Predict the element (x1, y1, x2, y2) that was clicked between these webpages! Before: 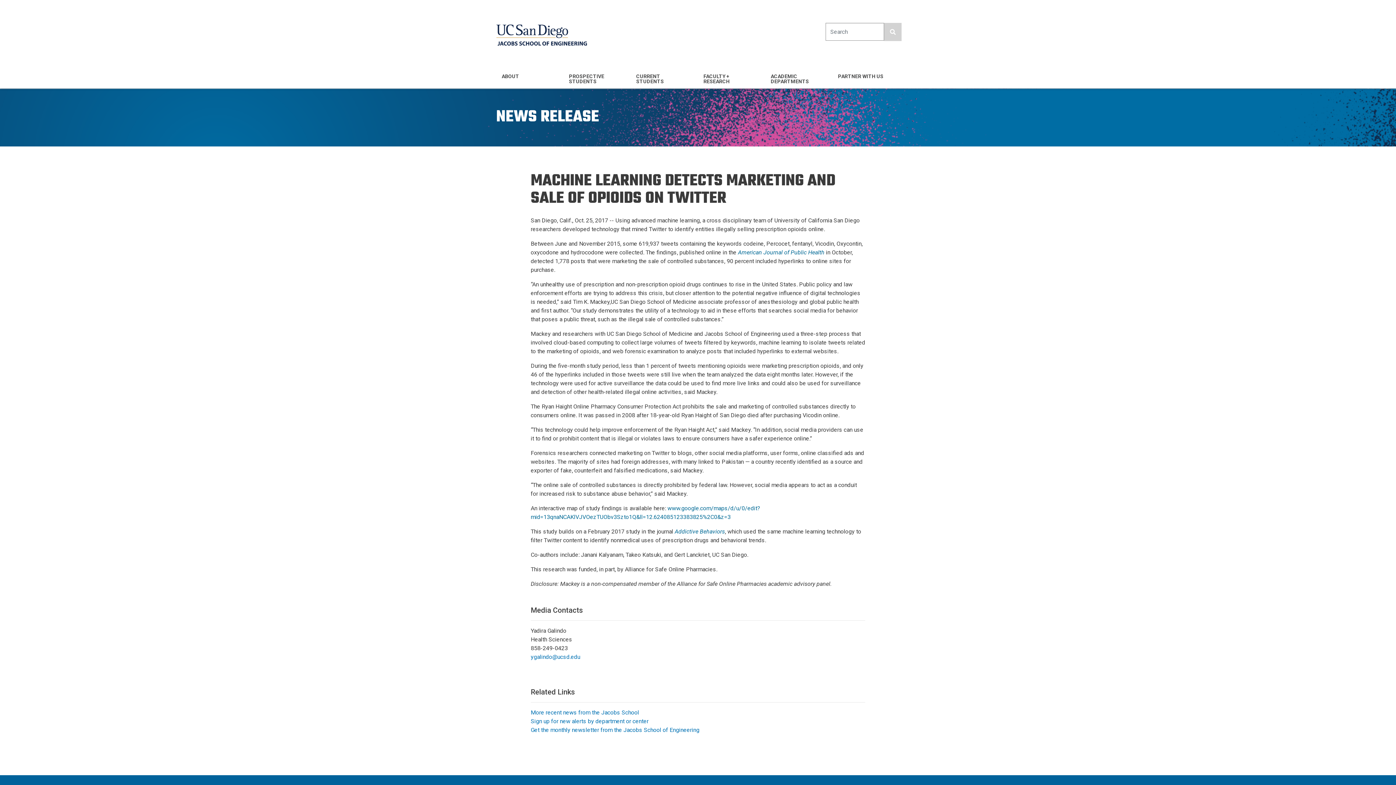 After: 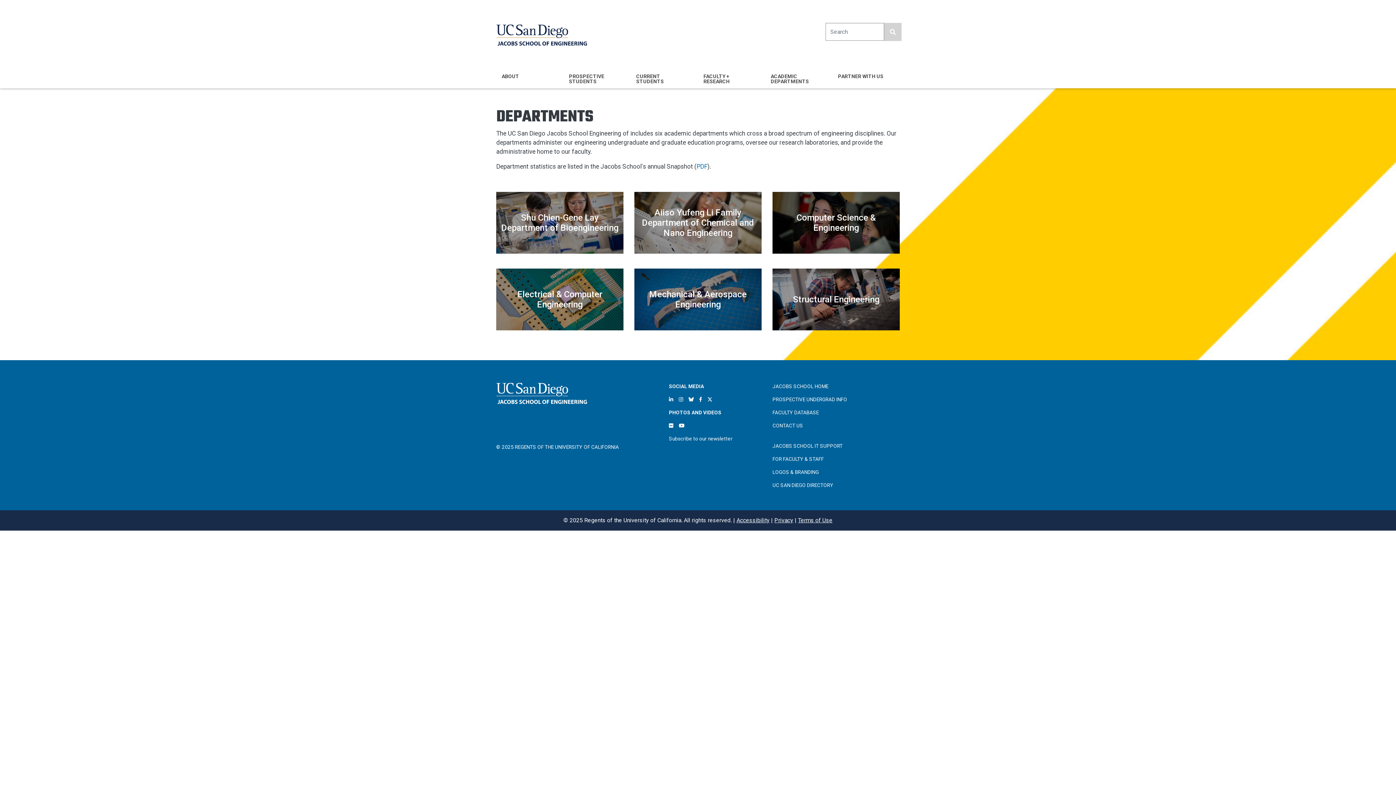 Action: label: ACADEMIC DEPARTMENTS bbox: (765, 70, 832, 88)